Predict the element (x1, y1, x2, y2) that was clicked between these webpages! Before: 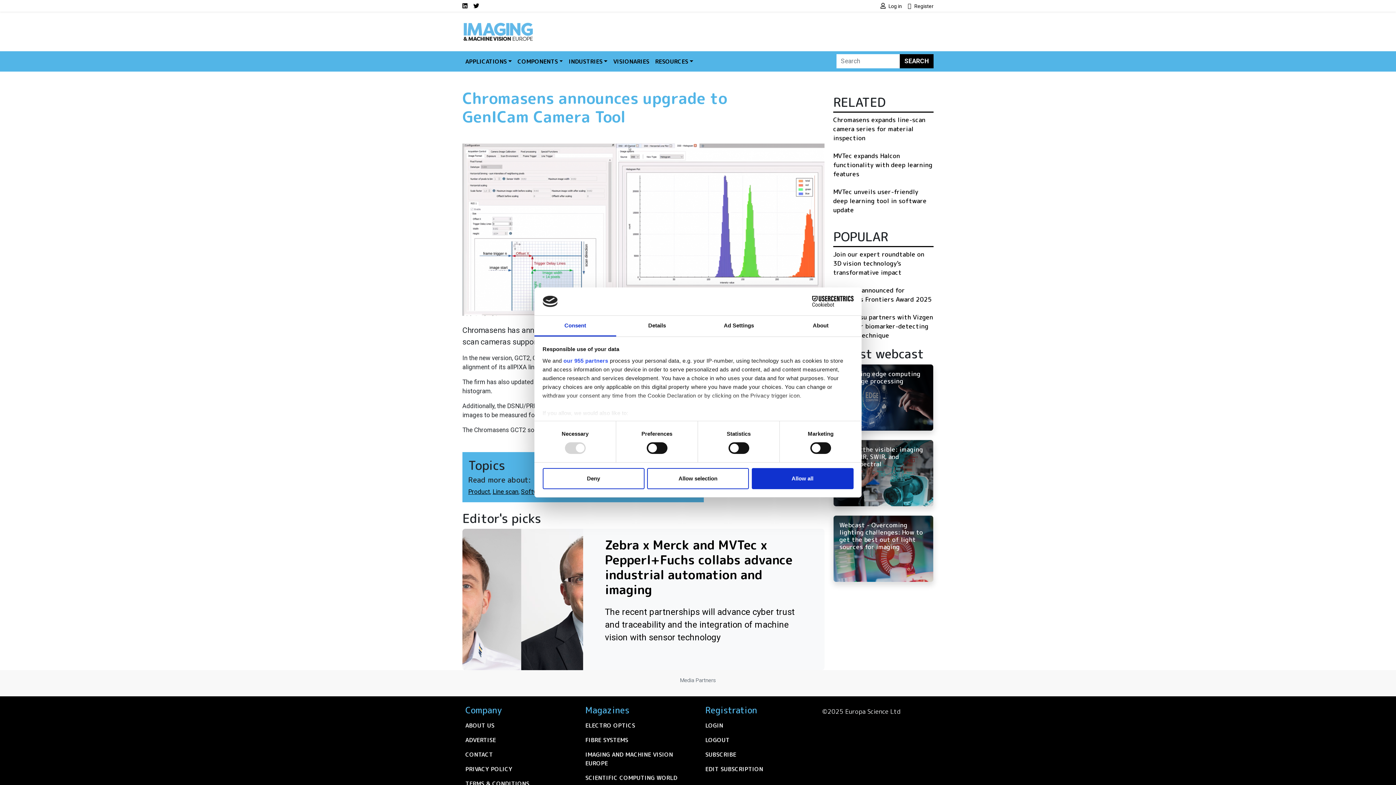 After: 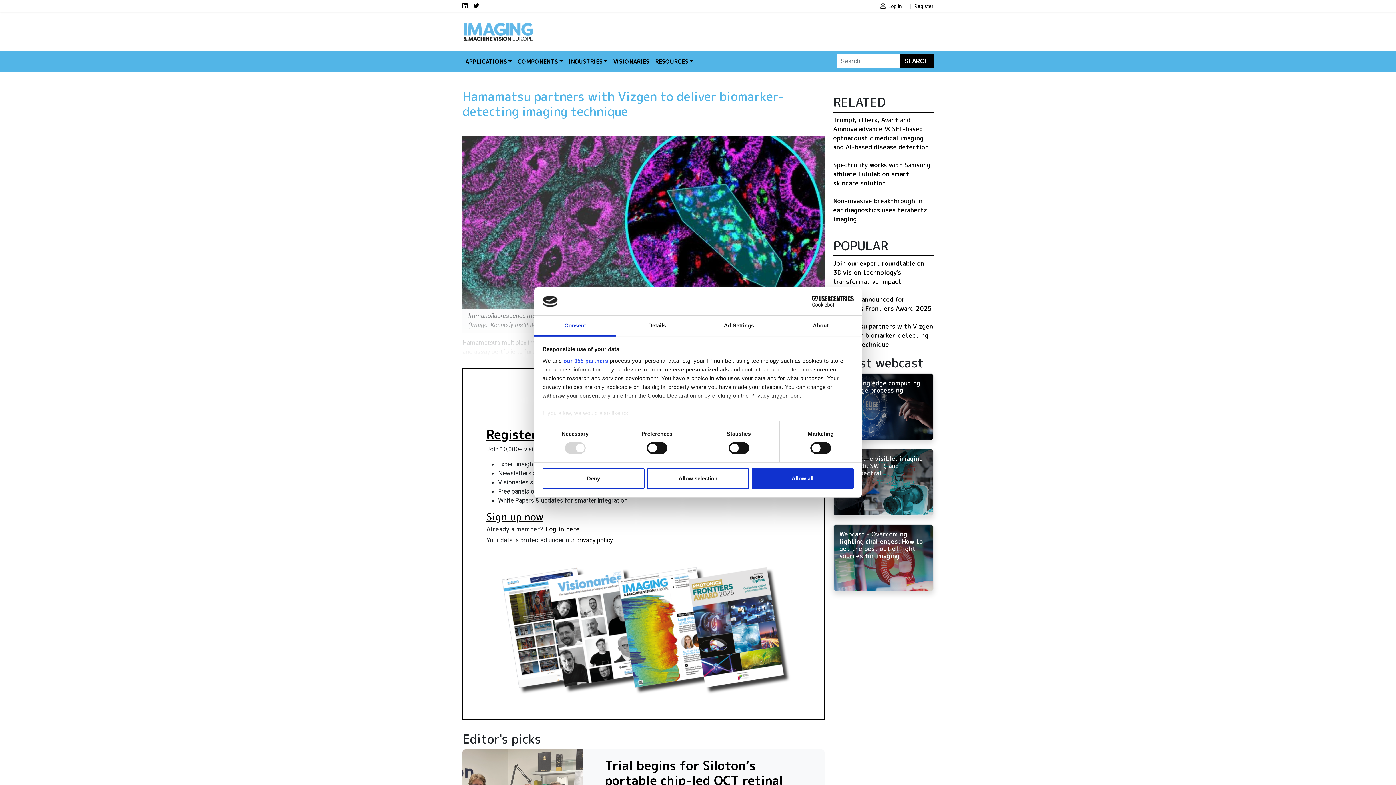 Action: bbox: (833, 312, 933, 339) label: Hamamatsu partners with Vizgen to deliver biomarker-detecting imaging technique